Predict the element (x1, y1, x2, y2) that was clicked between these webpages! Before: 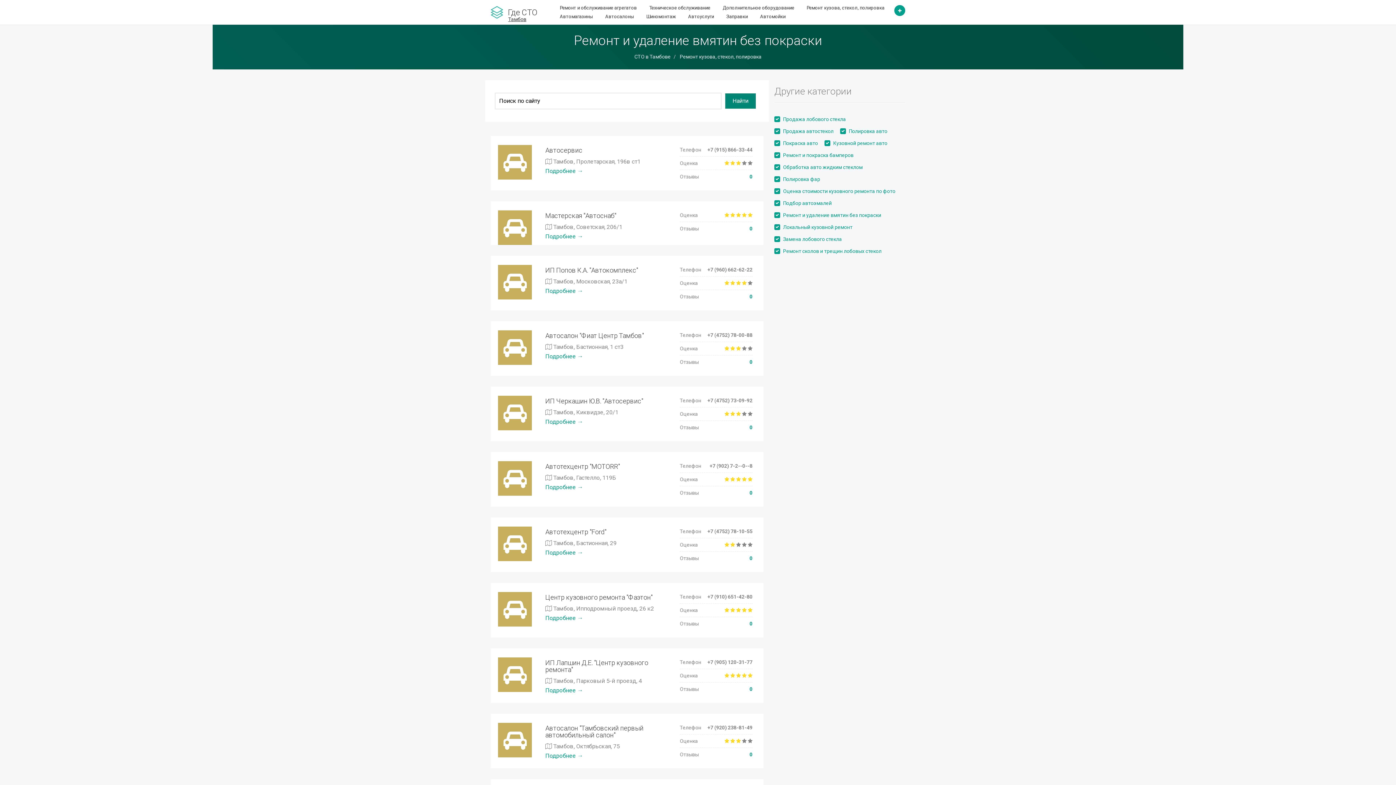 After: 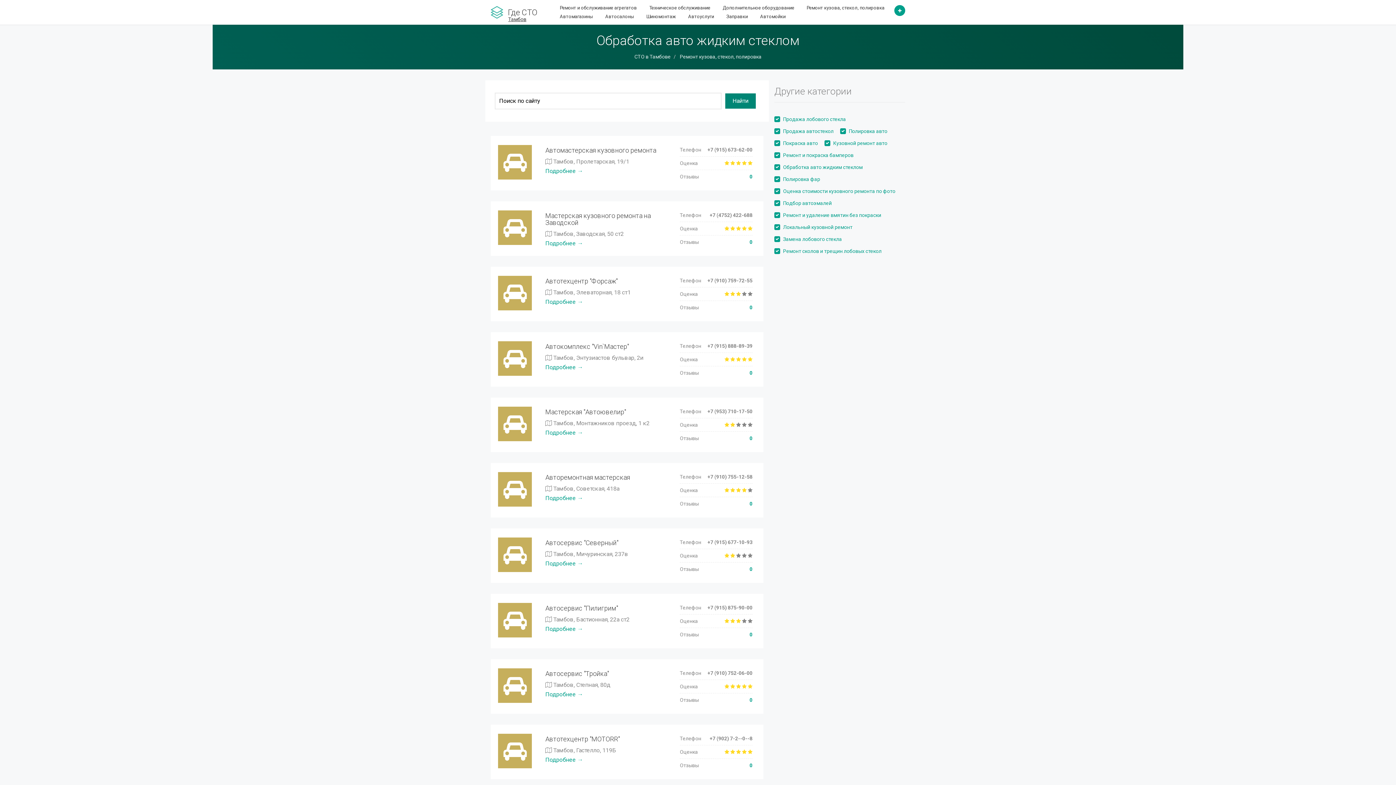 Action: label: Обработка авто жидким стеклом bbox: (783, 164, 862, 170)